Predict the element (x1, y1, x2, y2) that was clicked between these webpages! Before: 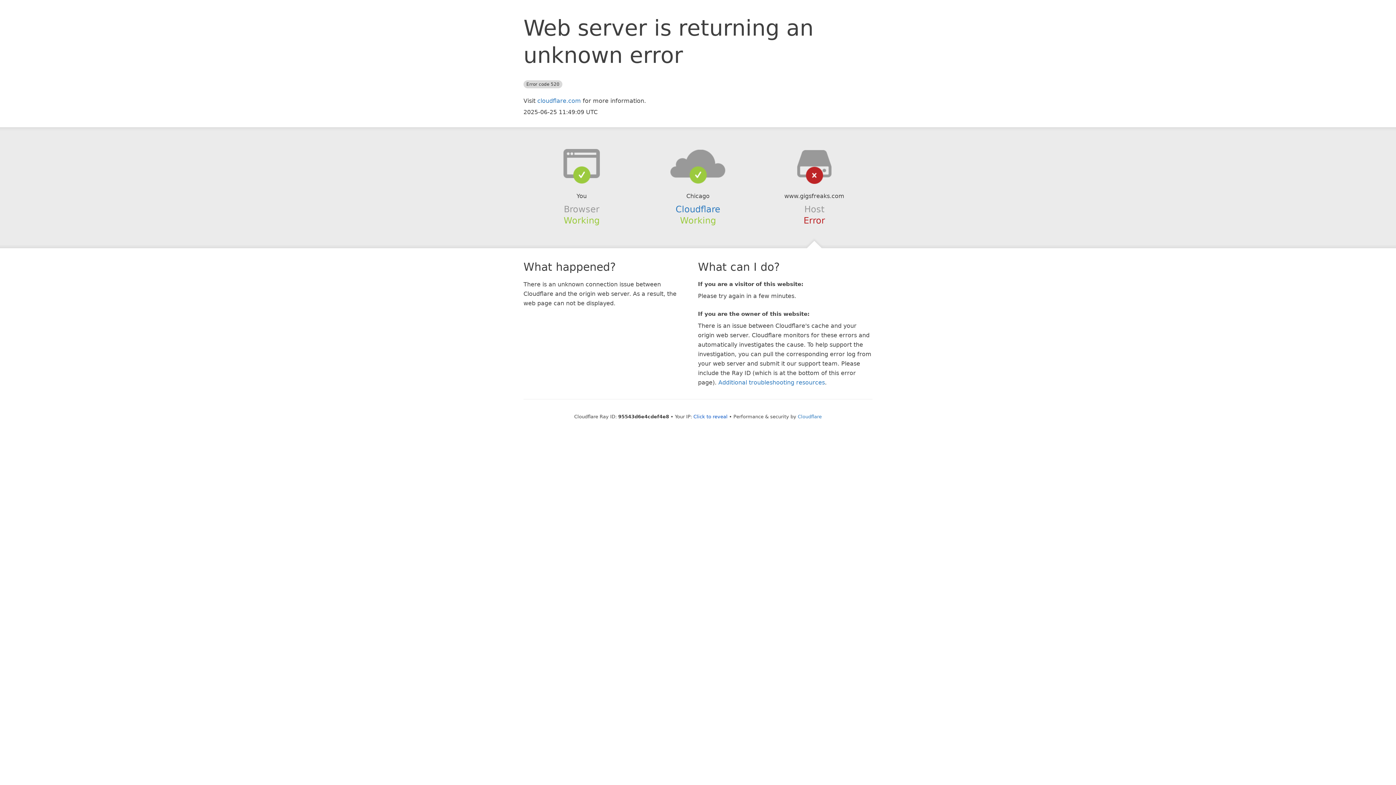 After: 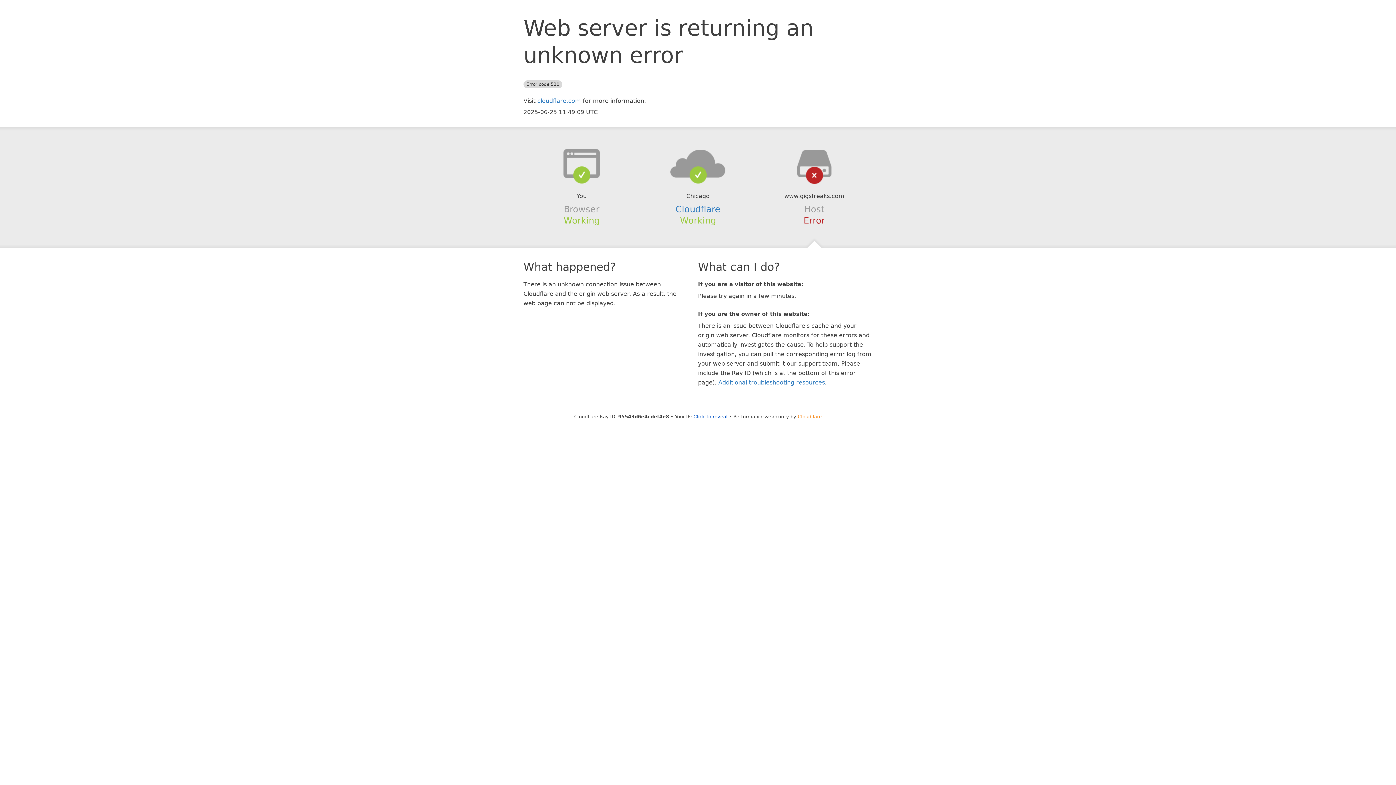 Action: label: Cloudflare bbox: (798, 414, 822, 419)